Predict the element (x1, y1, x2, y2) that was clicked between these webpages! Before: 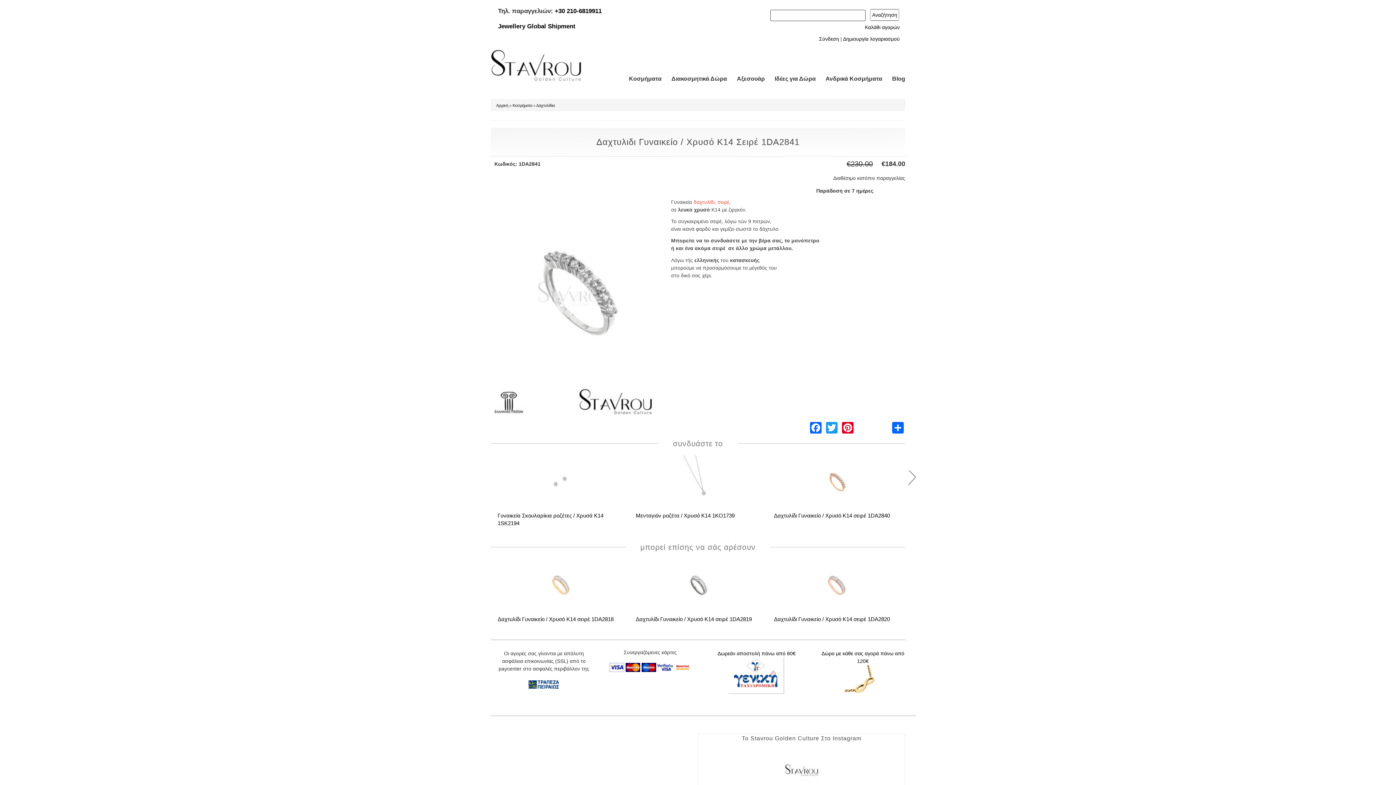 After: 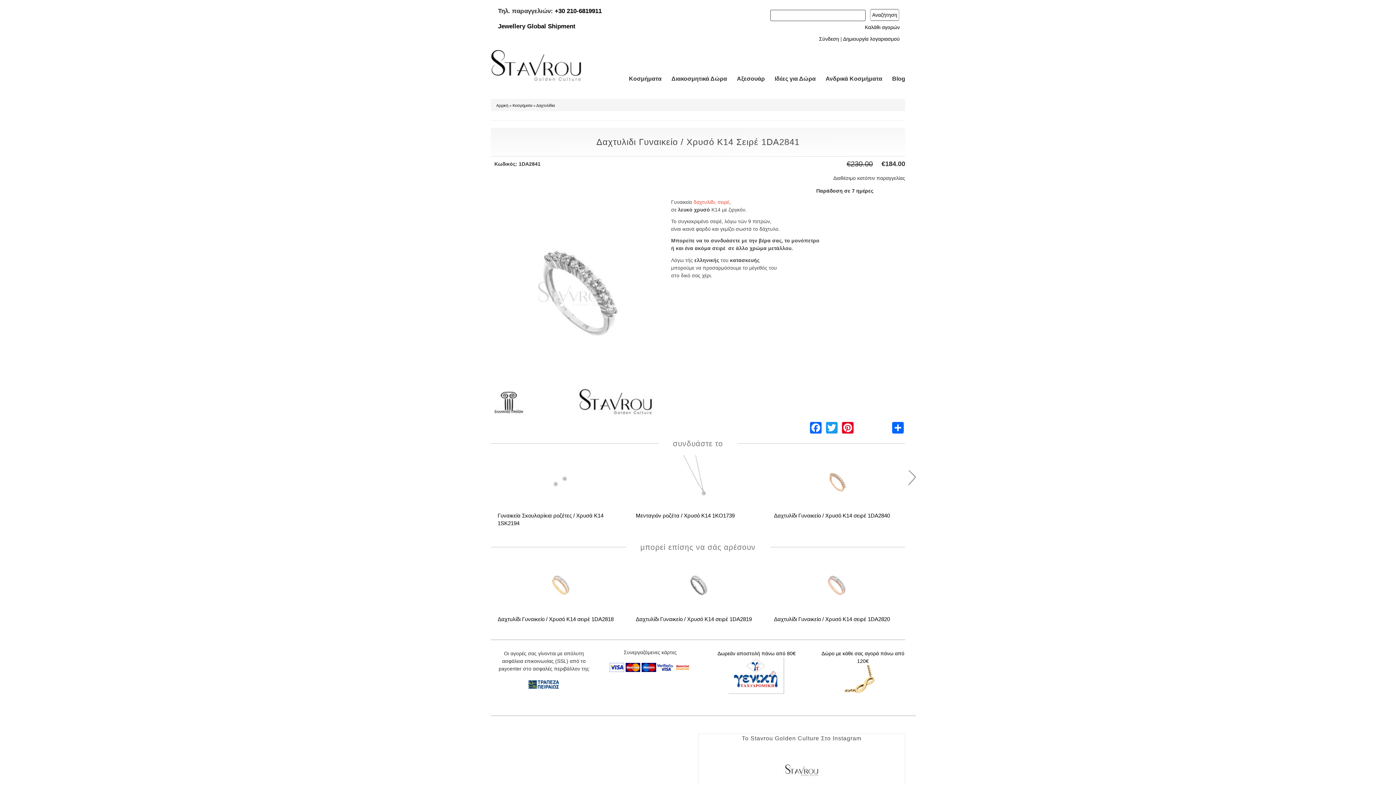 Action: bbox: (704, 734, 899, 743) label: Το Stavrou Golden Culture Στο Instagram